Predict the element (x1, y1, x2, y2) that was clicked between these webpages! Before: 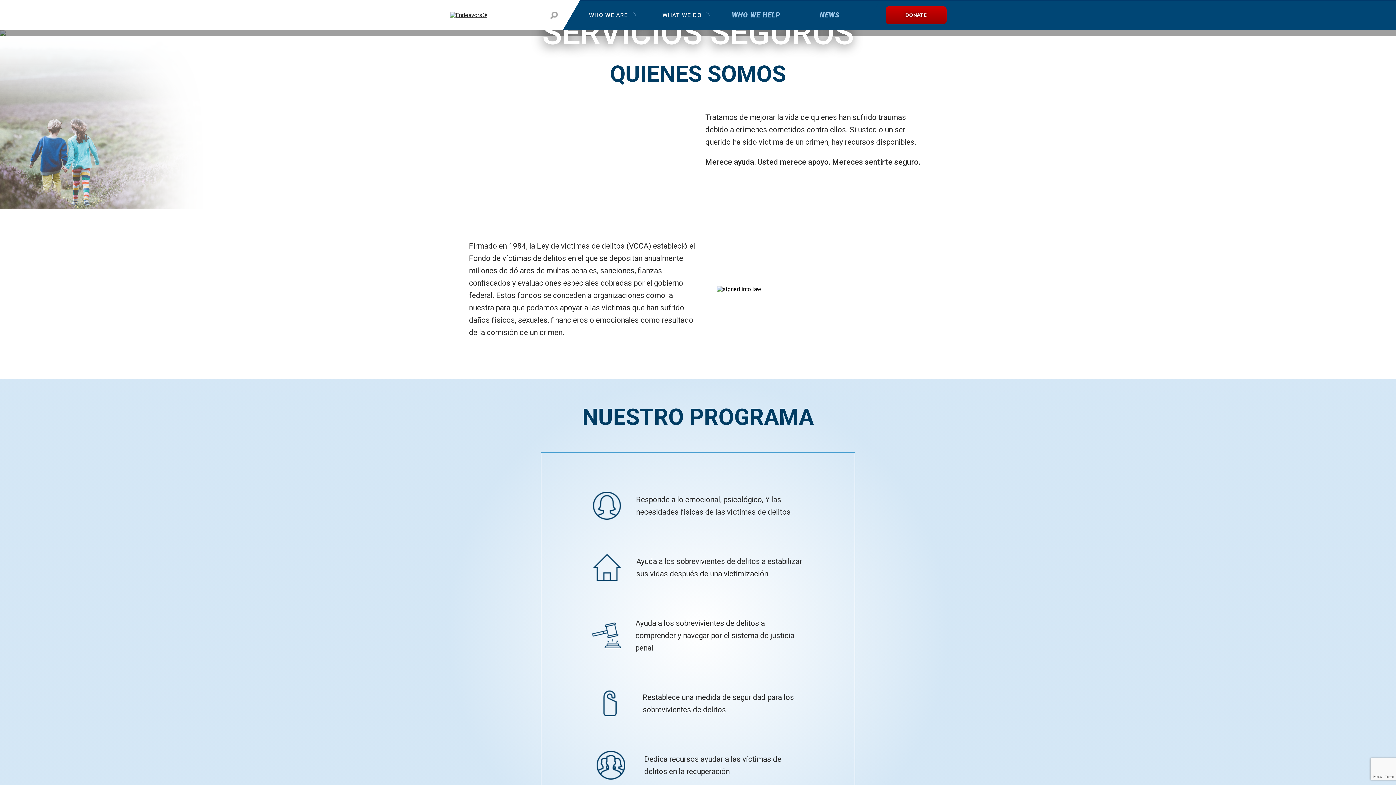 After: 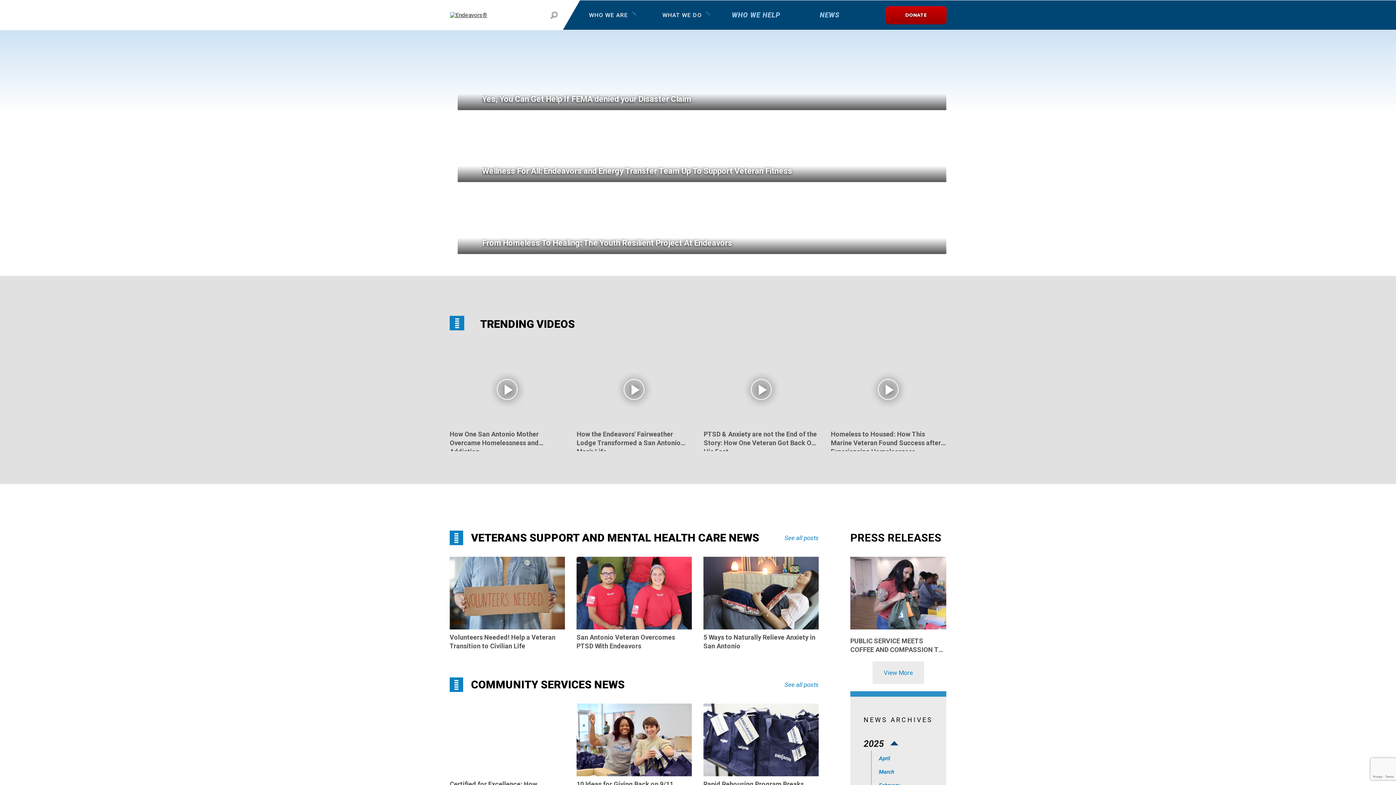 Action: label: NEWS bbox: (820, 0, 839, 29)